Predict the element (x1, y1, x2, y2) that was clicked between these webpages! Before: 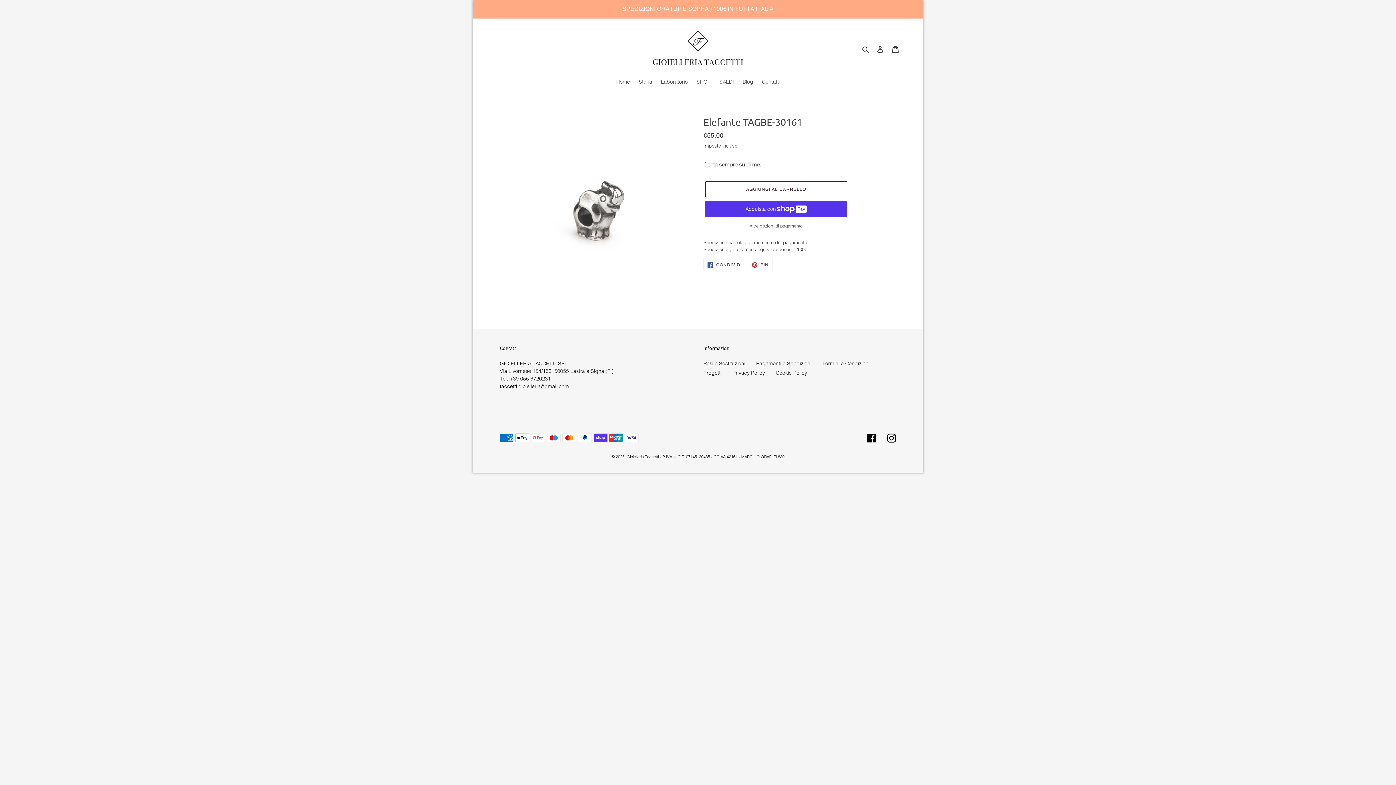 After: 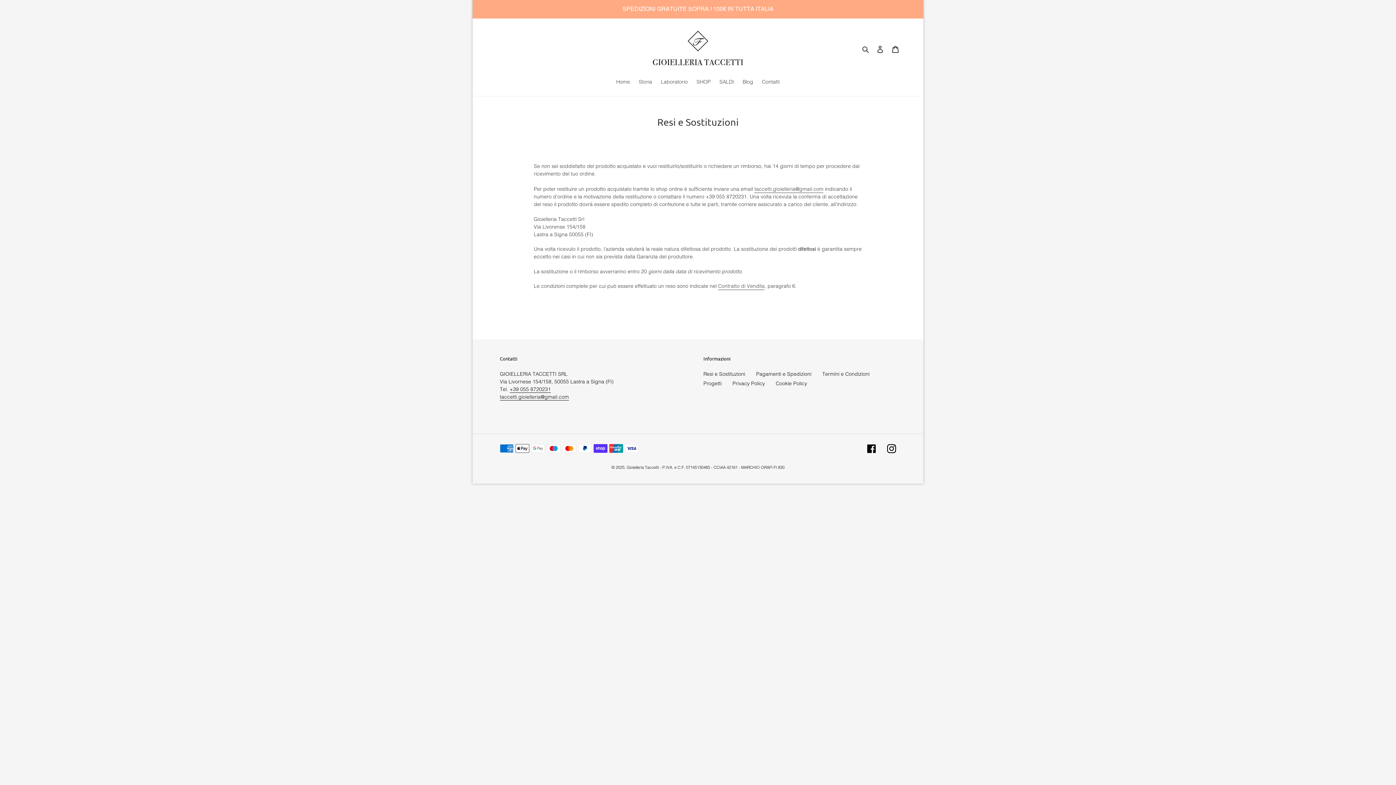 Action: label: Resi e Sostituzioni bbox: (703, 360, 745, 366)